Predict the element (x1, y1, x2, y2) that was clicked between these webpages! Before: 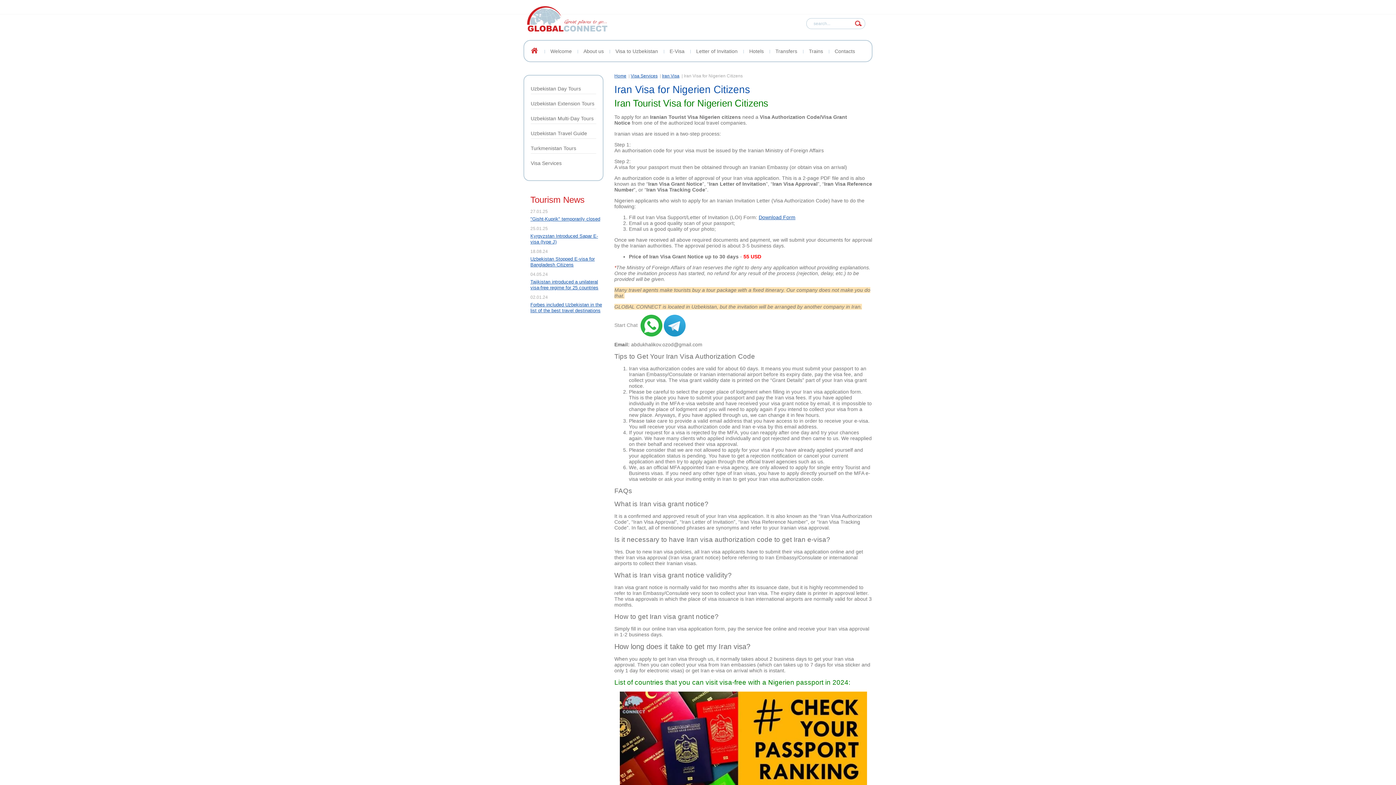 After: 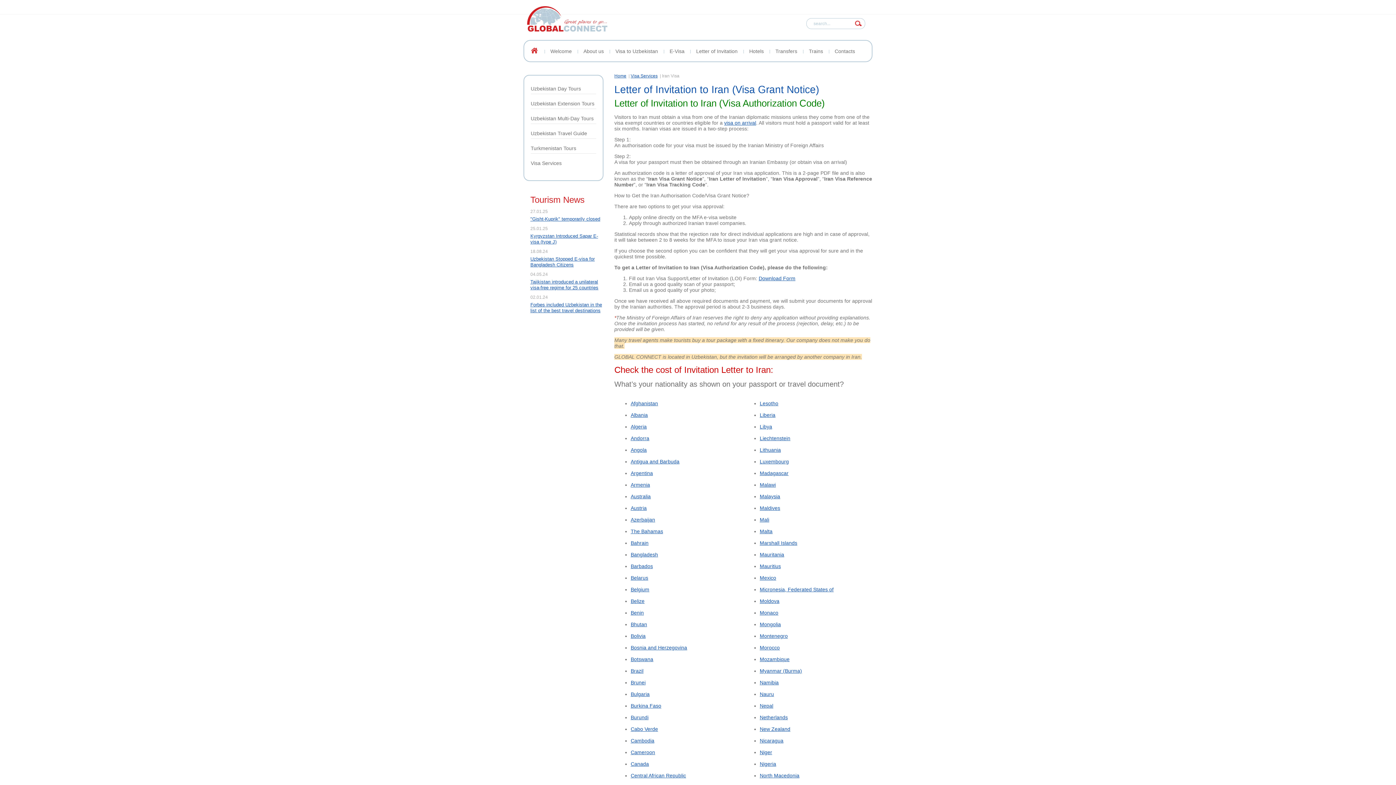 Action: label: Iran Visa bbox: (662, 73, 680, 78)